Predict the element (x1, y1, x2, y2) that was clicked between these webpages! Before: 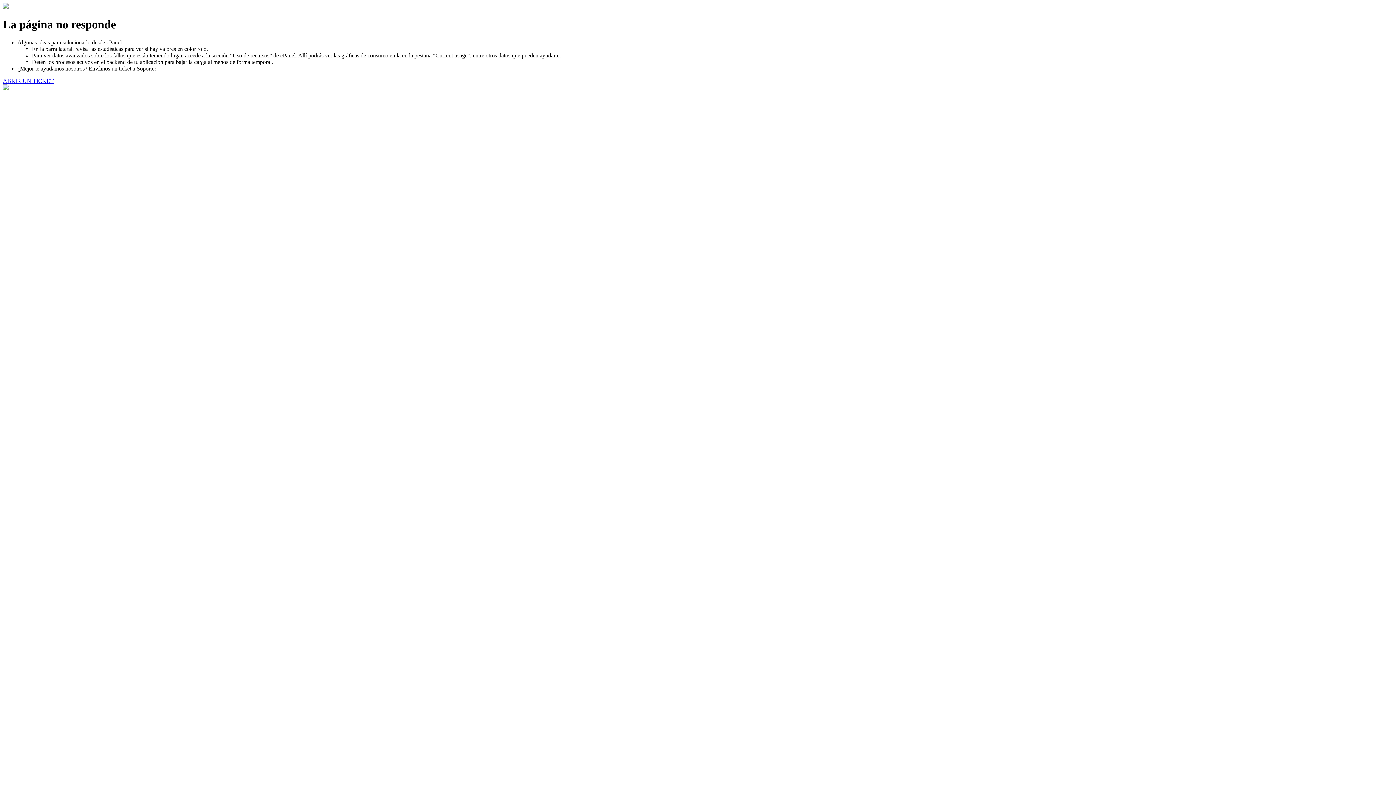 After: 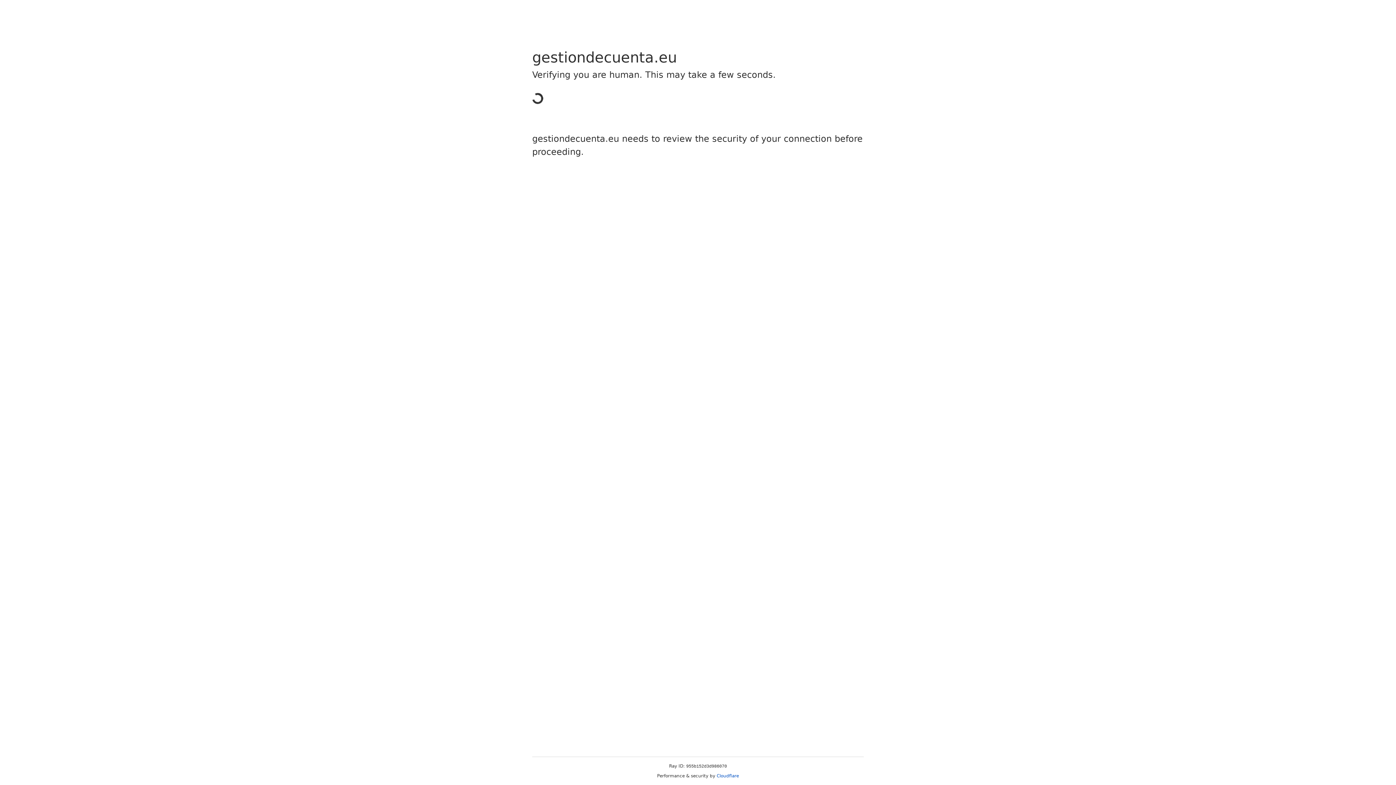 Action: label: ABRIR UN TICKET bbox: (2, 77, 53, 83)